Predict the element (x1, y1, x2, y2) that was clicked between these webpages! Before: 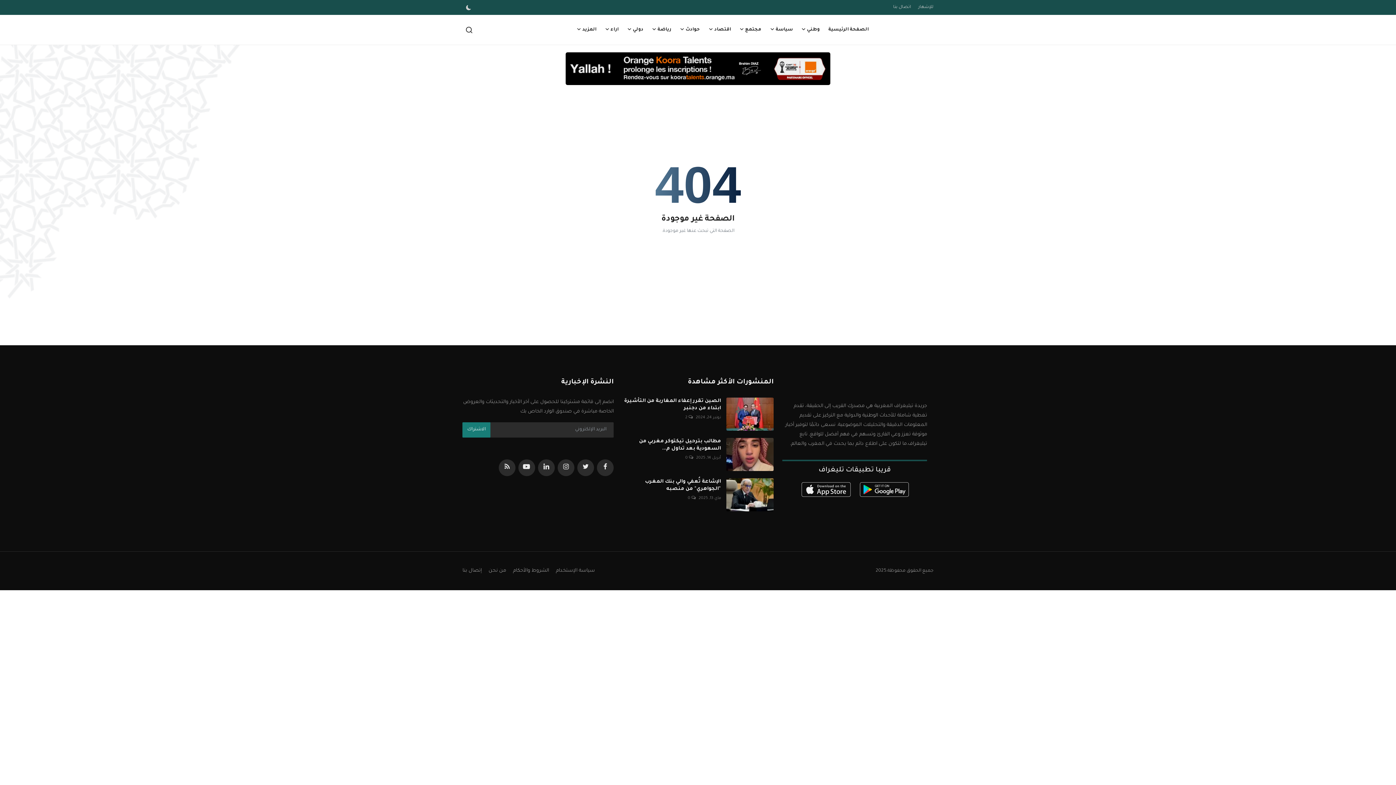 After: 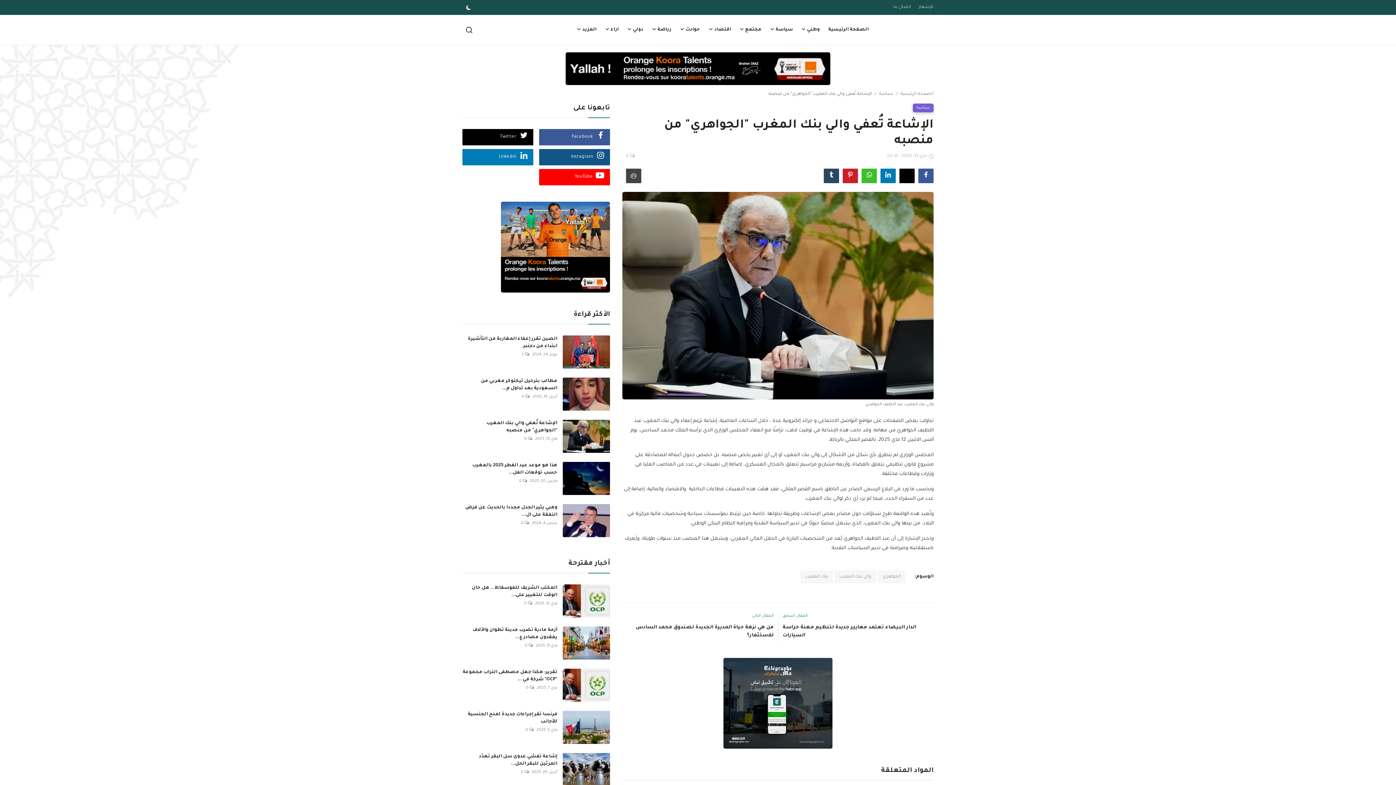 Action: bbox: (726, 478, 773, 511)